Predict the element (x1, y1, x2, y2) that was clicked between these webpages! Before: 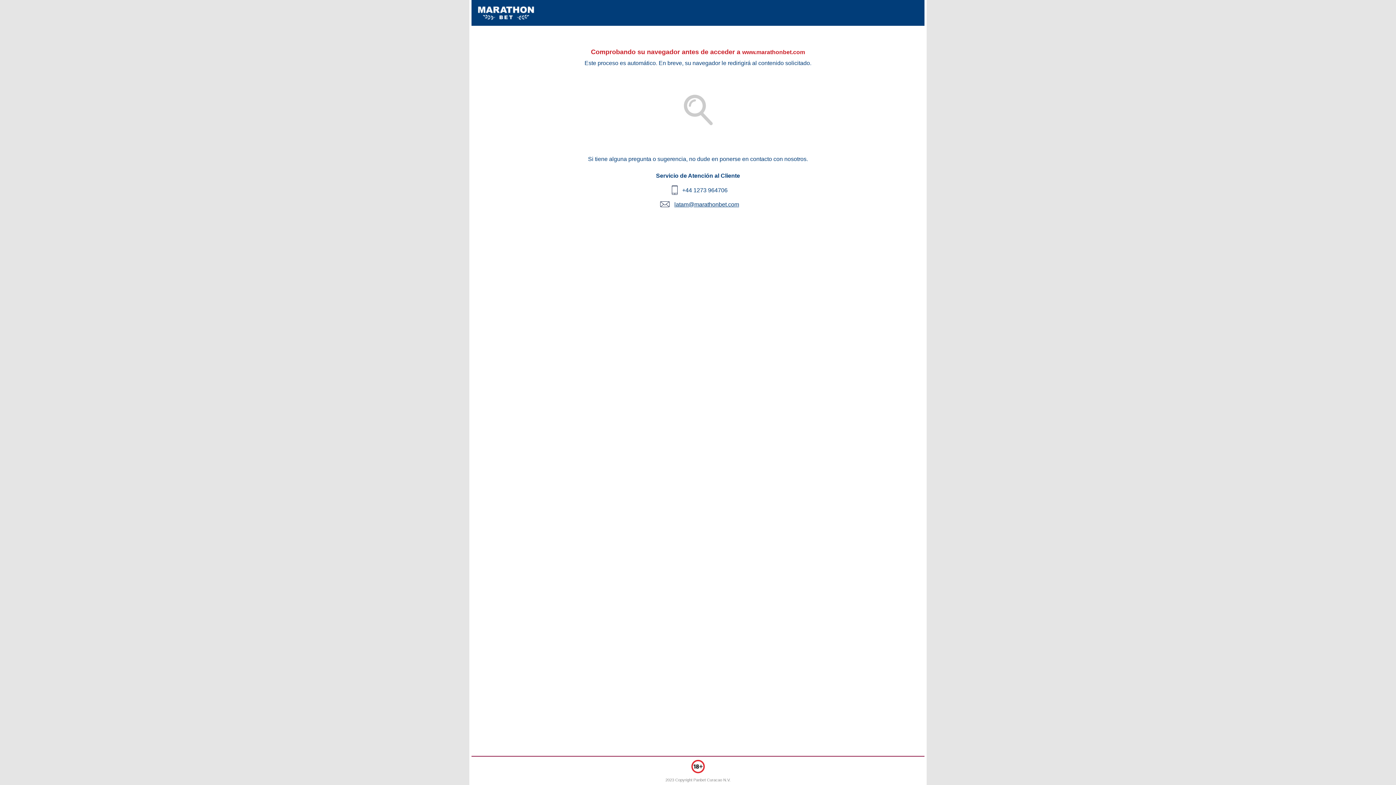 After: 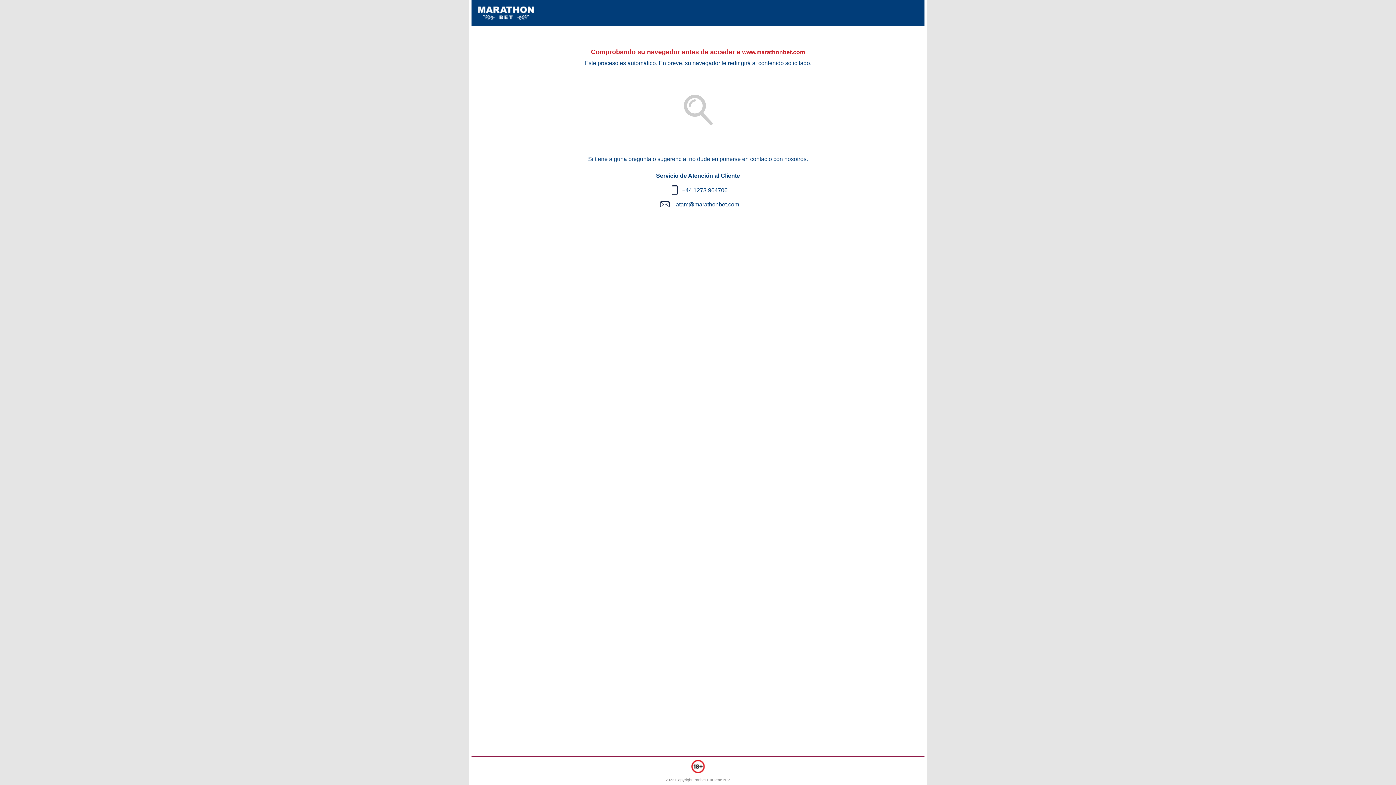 Action: bbox: (674, 201, 739, 207) label: latam@marathonbet.com